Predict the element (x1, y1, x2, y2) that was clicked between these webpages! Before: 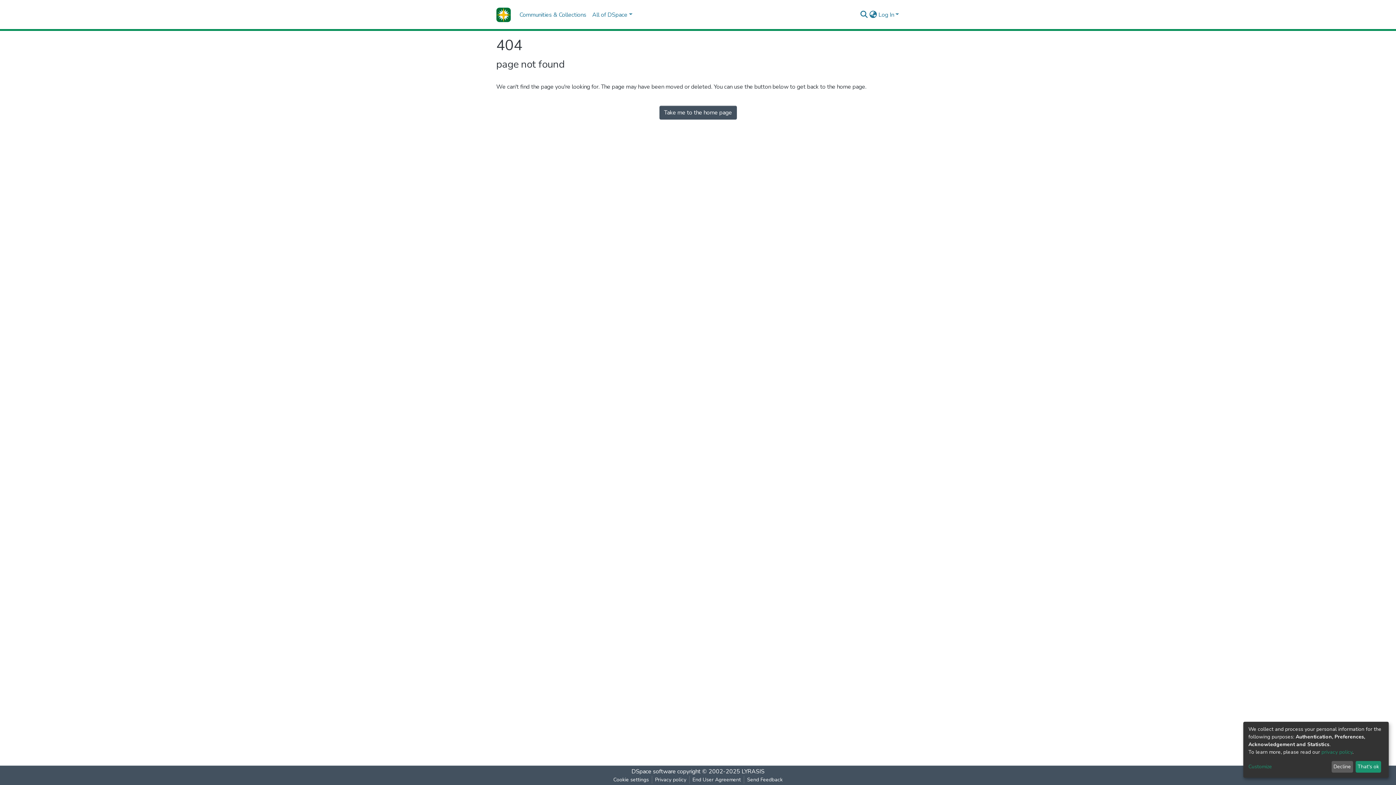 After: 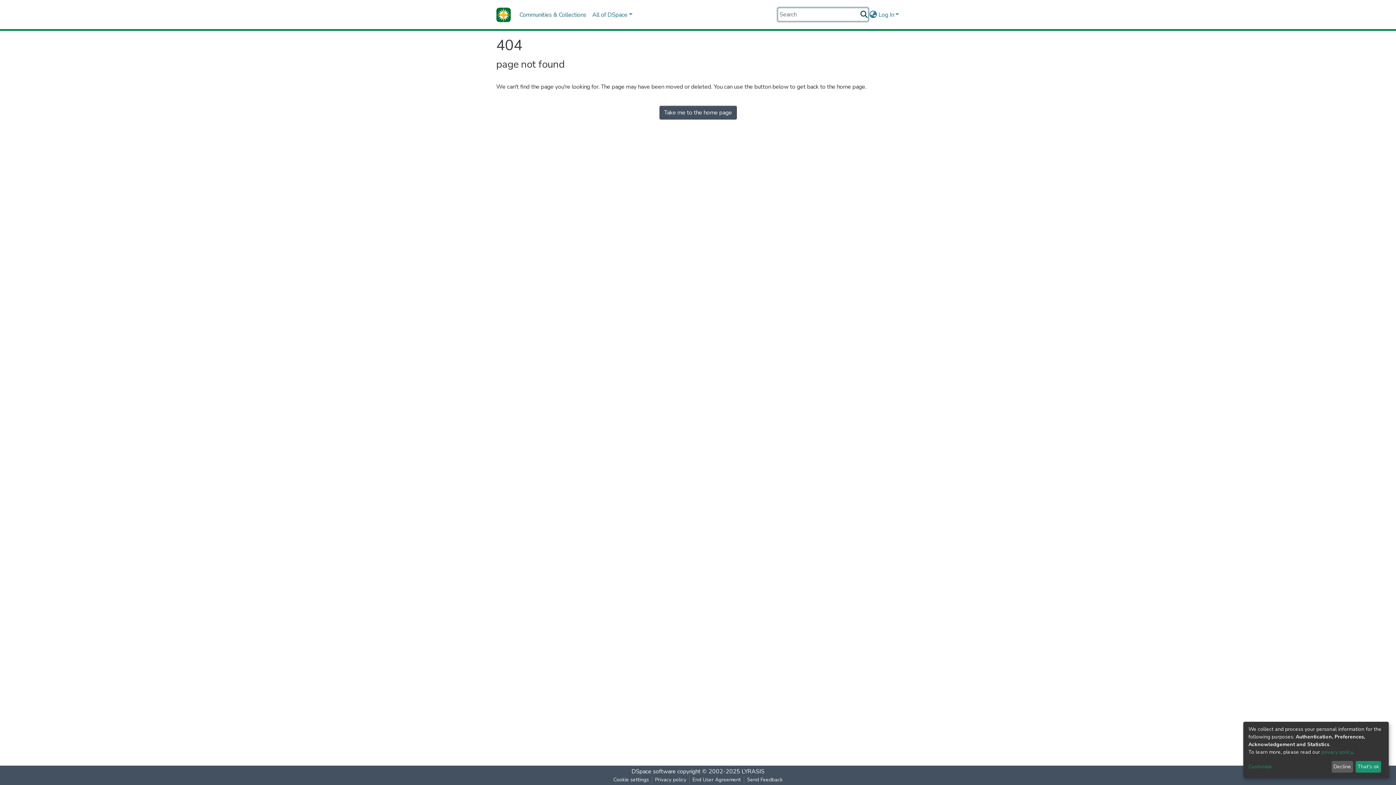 Action: label: Submit search bbox: (859, 10, 868, 19)